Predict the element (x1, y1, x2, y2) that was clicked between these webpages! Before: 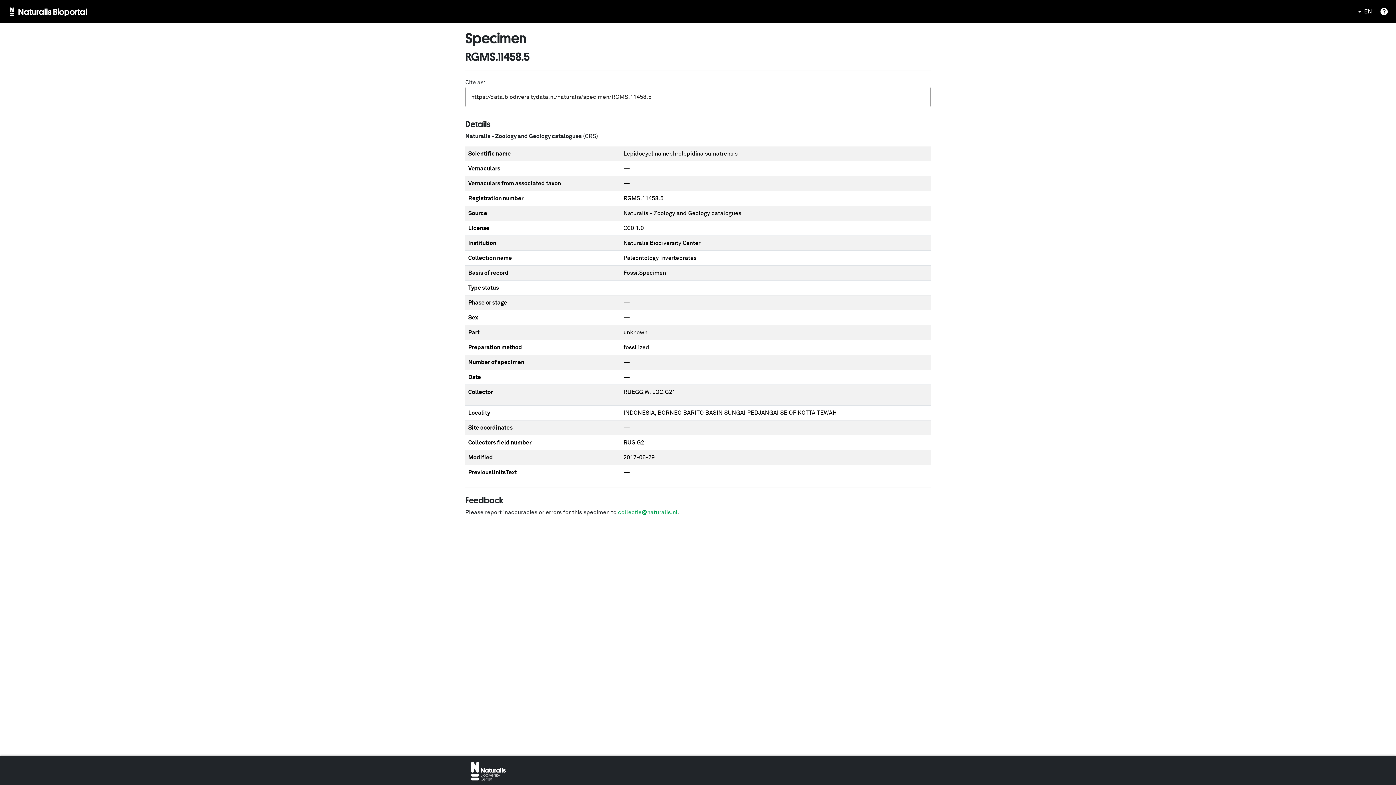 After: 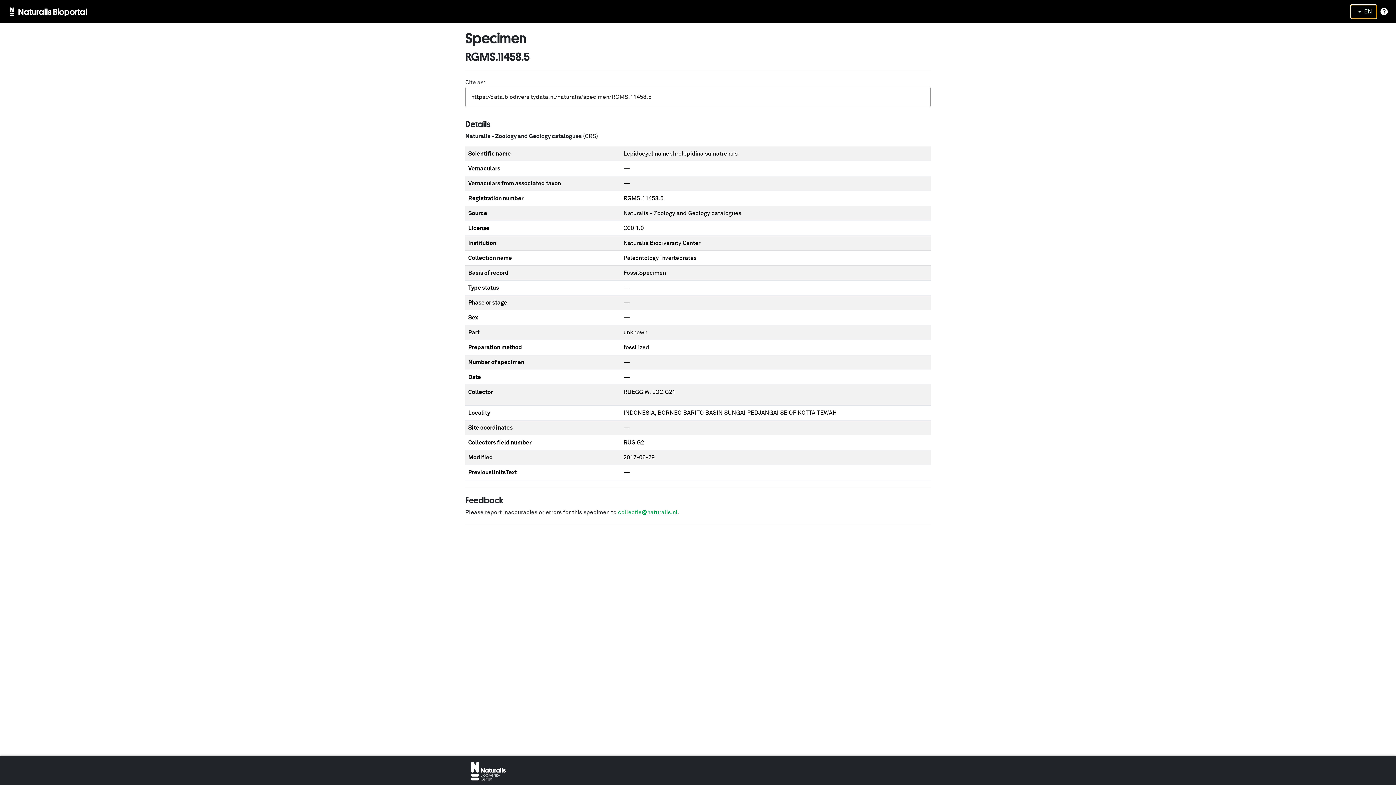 Action: bbox: (1350, 4, 1377, 18) label: EN